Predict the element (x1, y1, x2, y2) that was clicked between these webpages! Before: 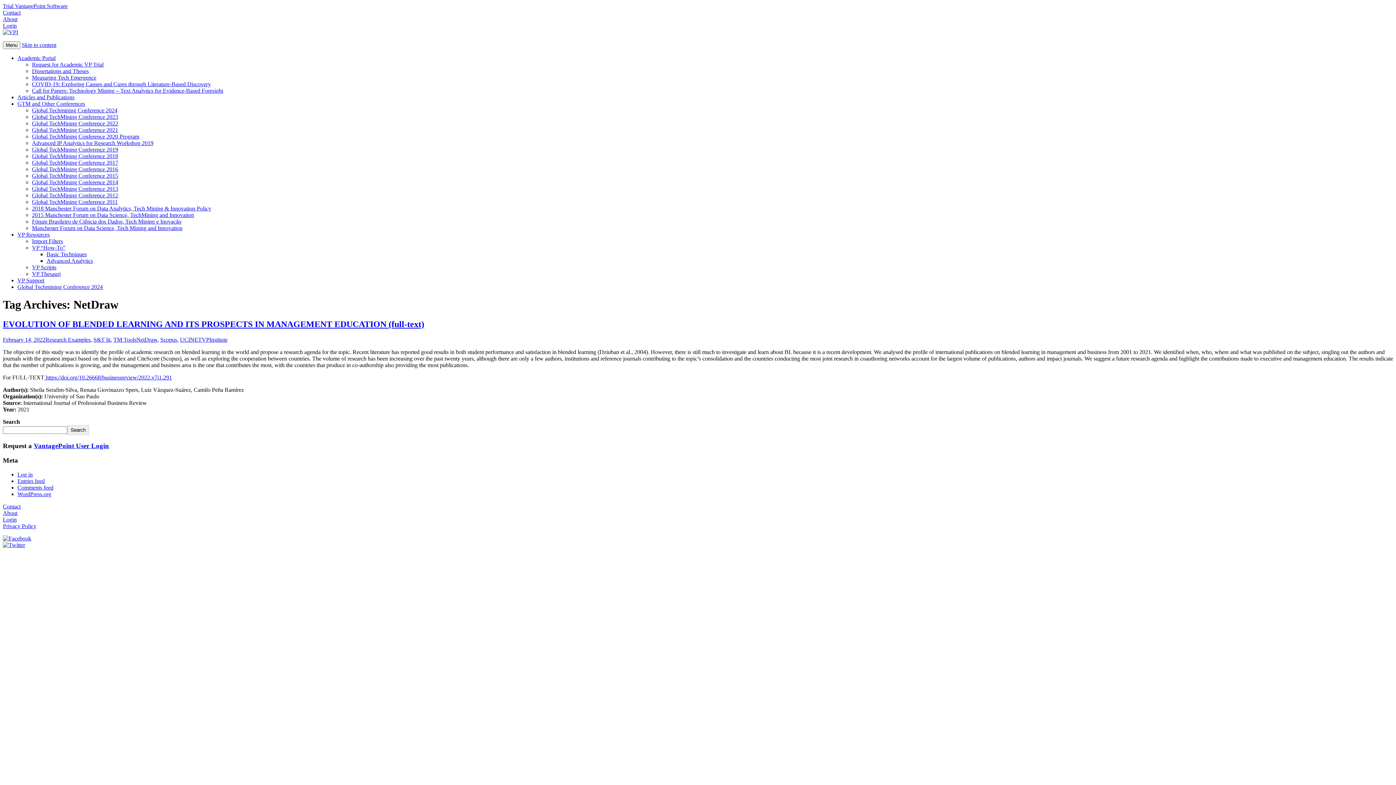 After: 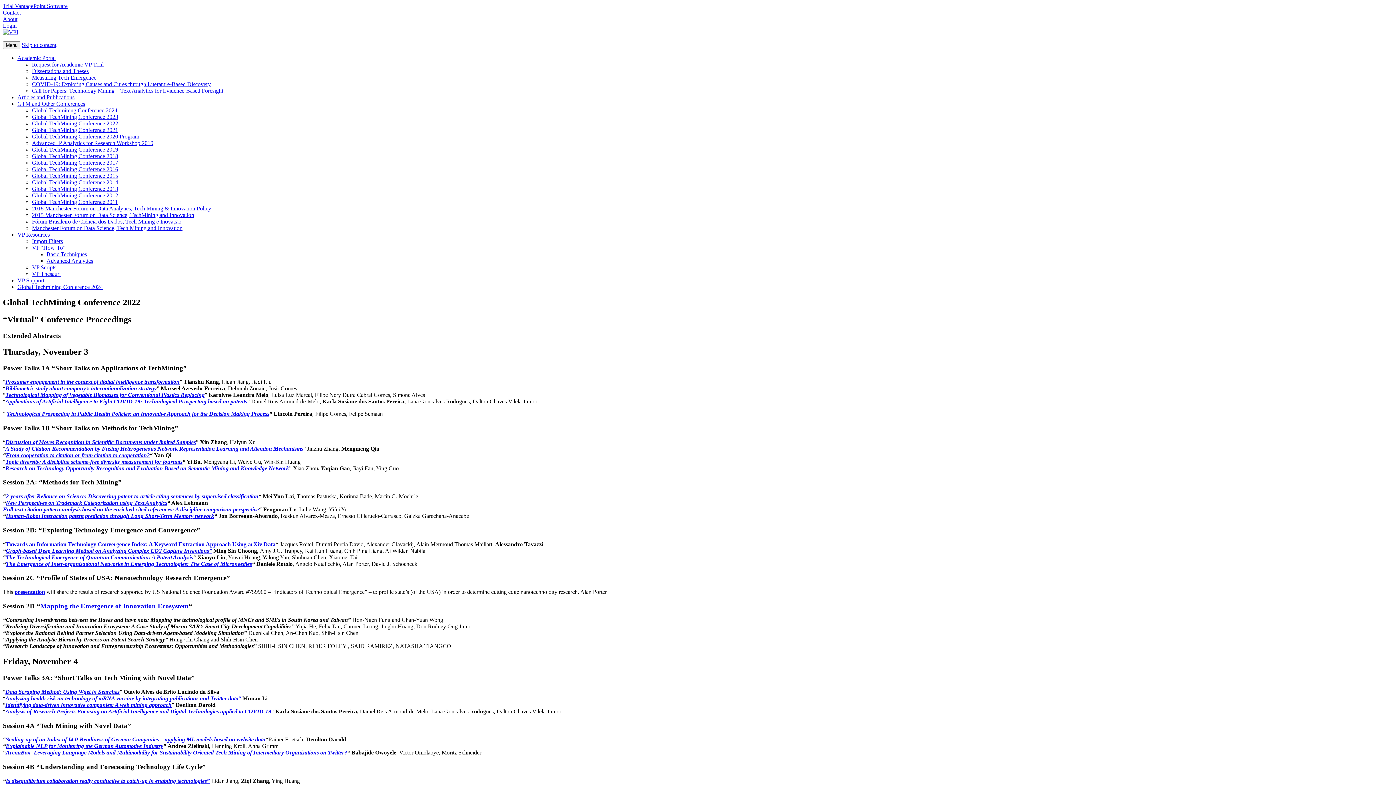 Action: label: Global TechMining Conference 2022 bbox: (32, 120, 118, 126)